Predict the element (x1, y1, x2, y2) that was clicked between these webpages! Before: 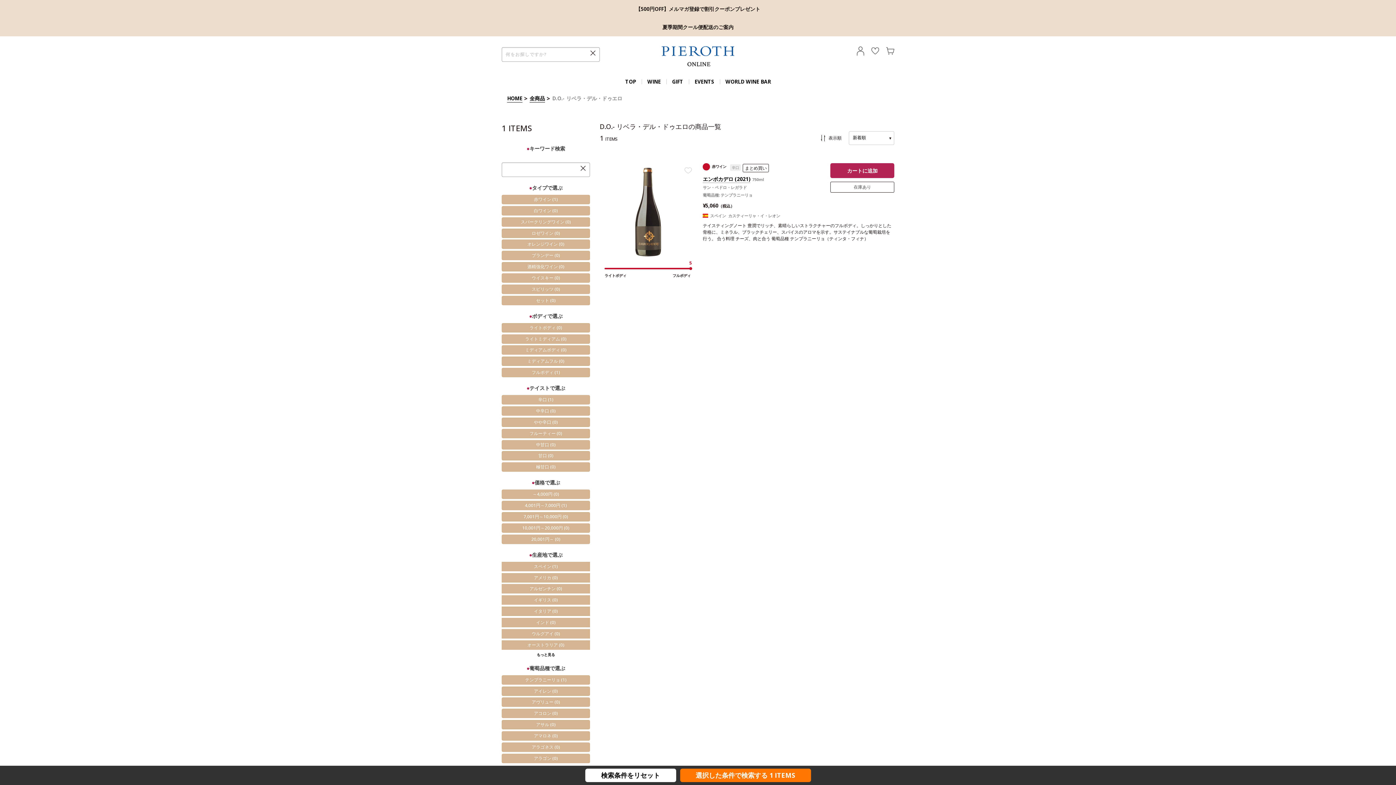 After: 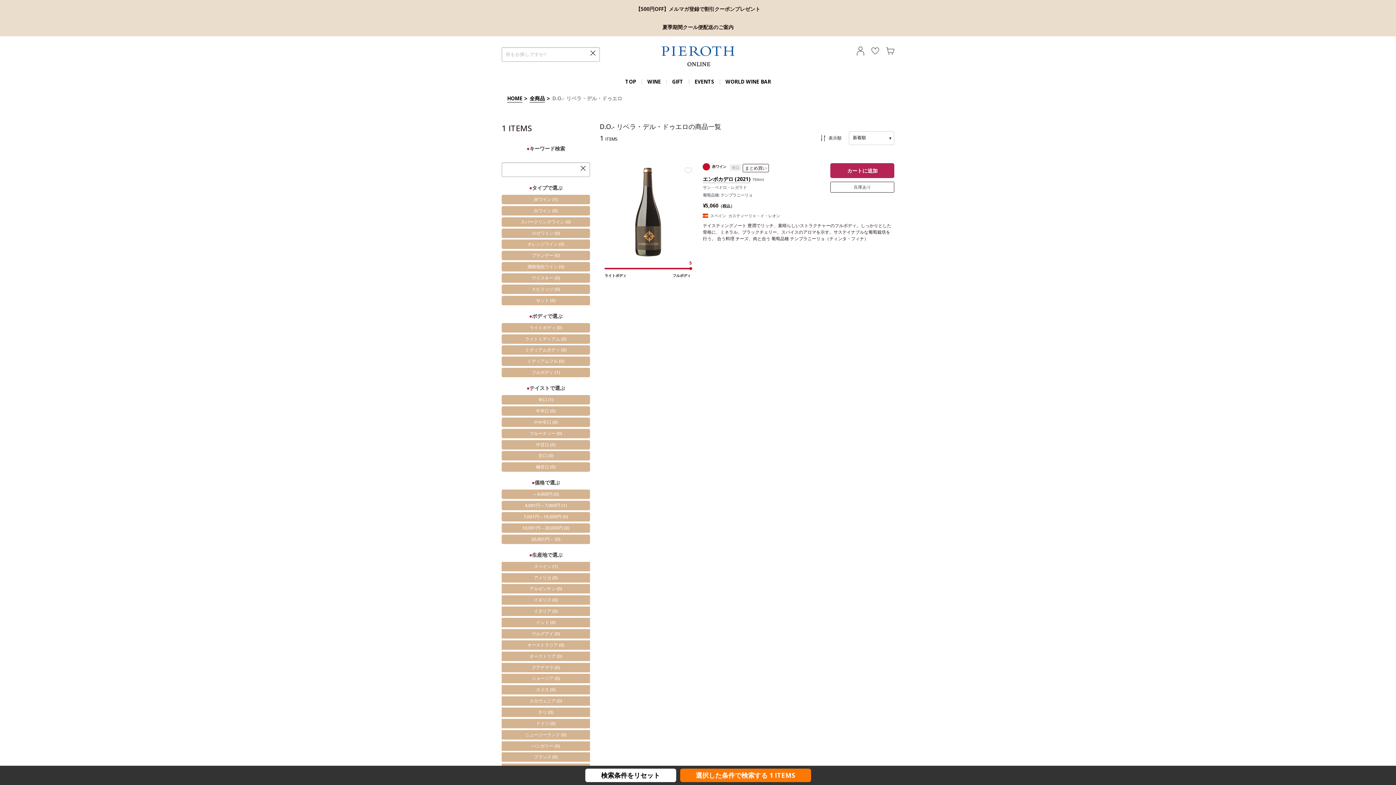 Action: label: もっと見る bbox: (536, 652, 555, 657)